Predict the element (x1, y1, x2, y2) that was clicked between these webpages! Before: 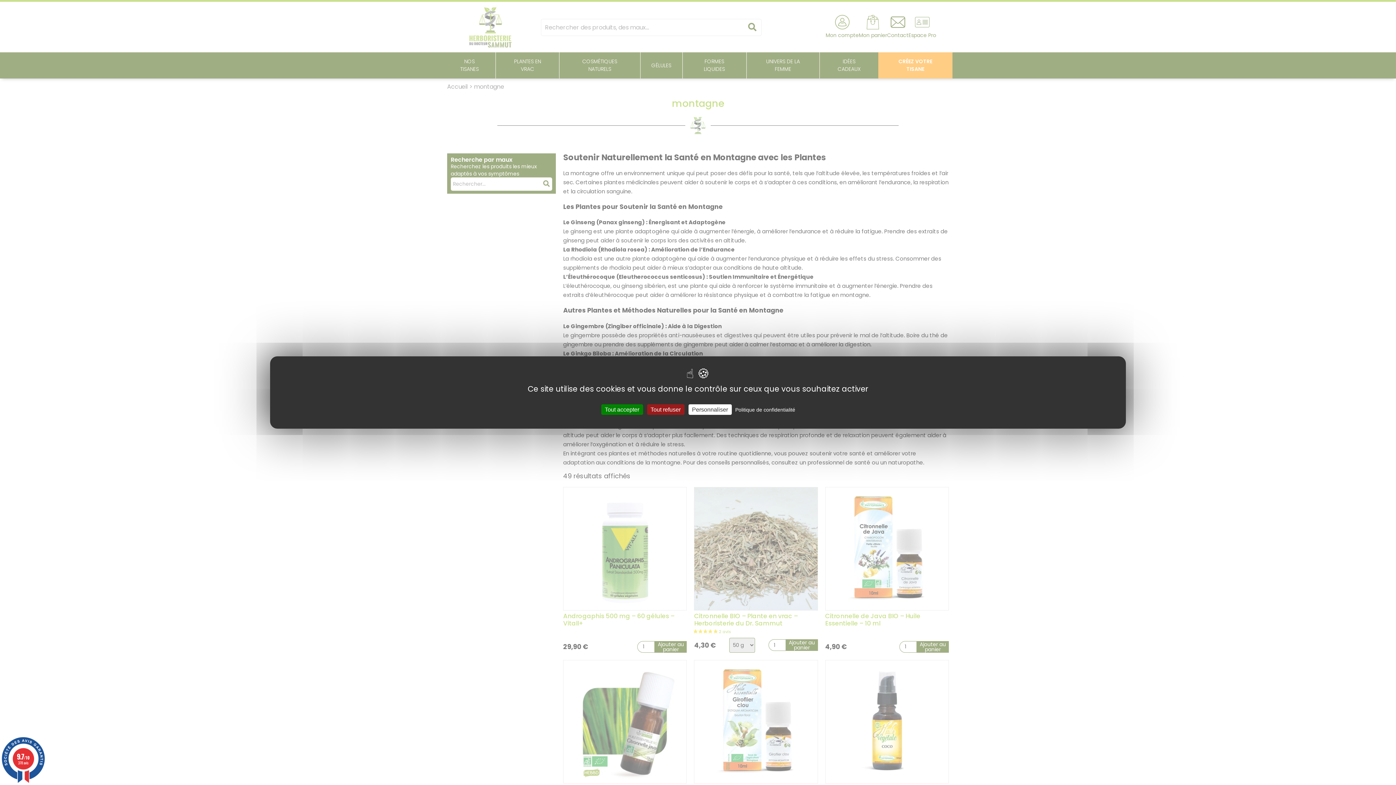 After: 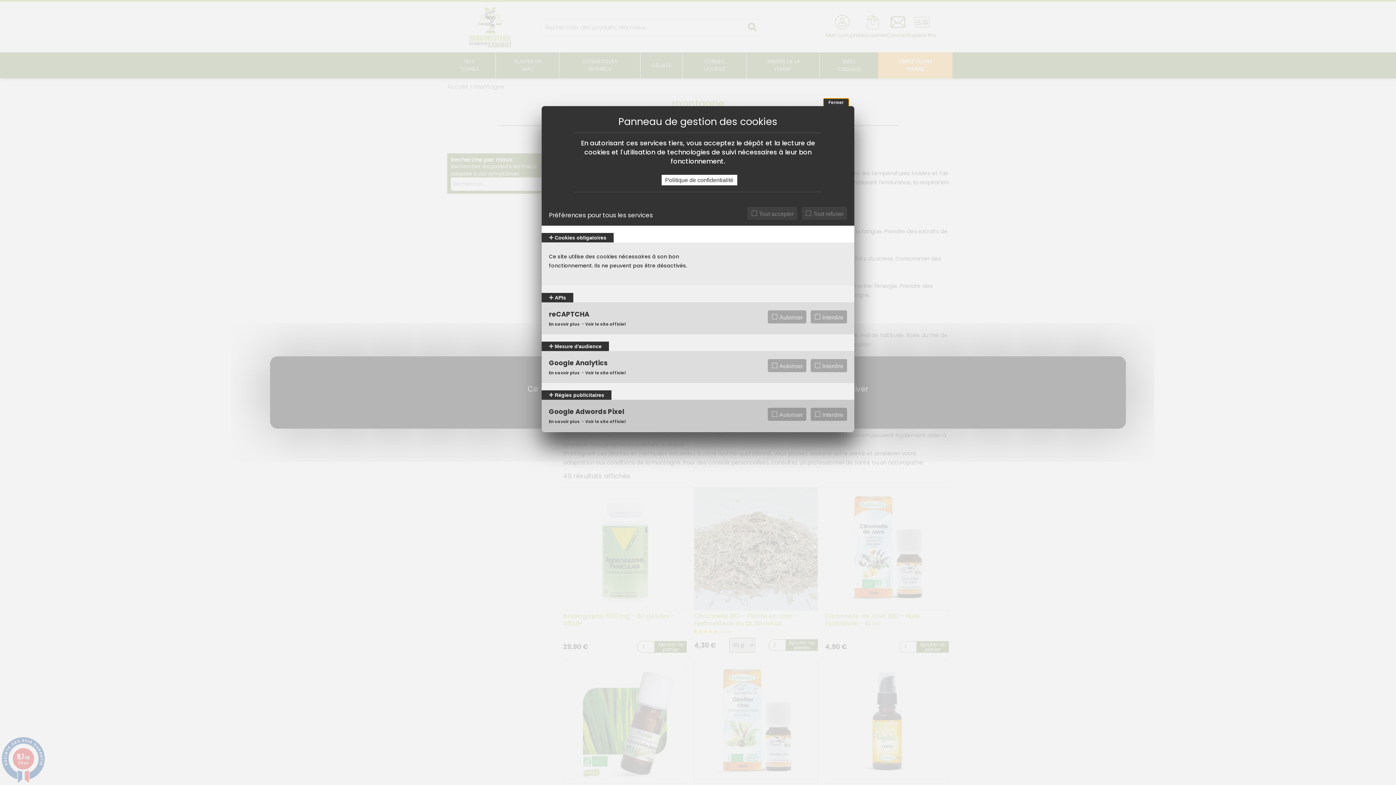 Action: label: Personnaliser (fenêtre modale) bbox: (688, 404, 731, 415)